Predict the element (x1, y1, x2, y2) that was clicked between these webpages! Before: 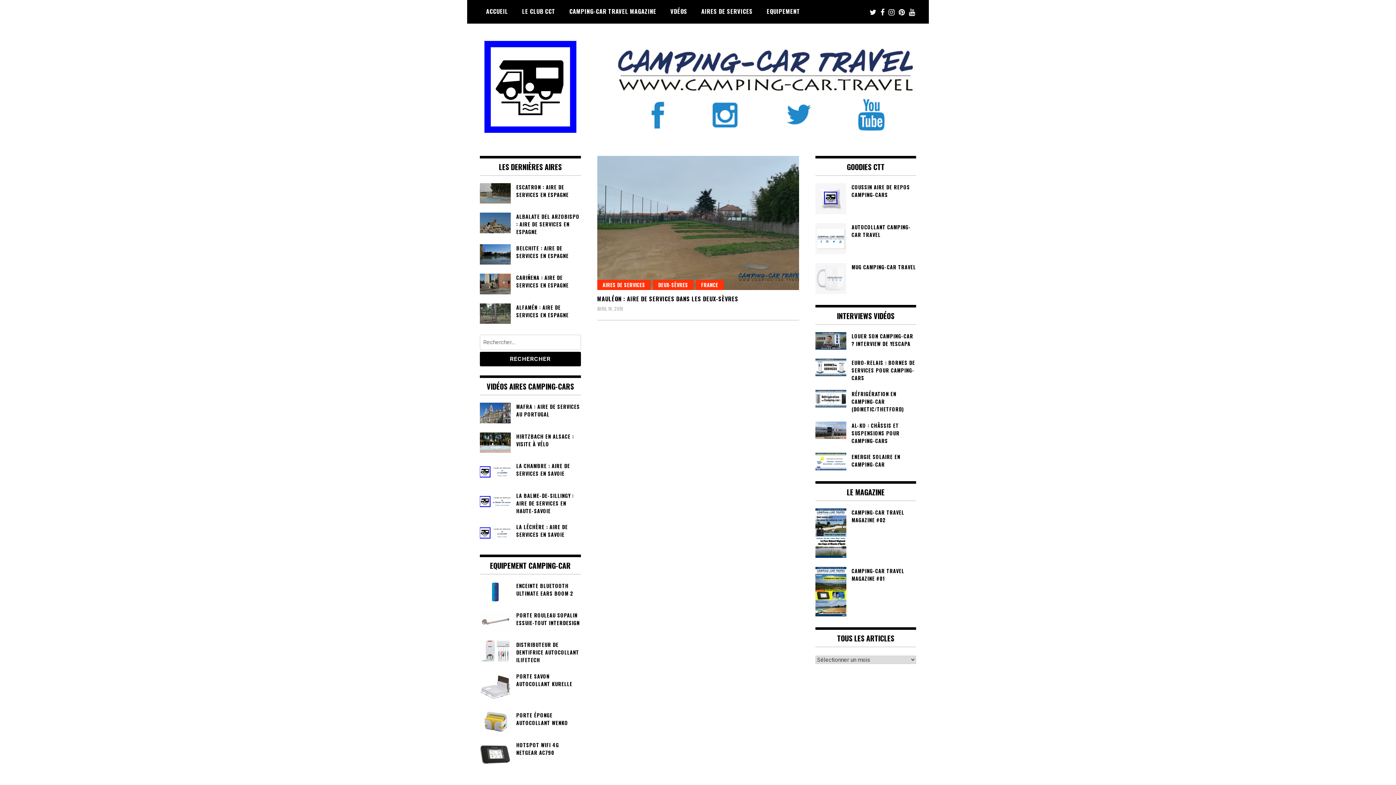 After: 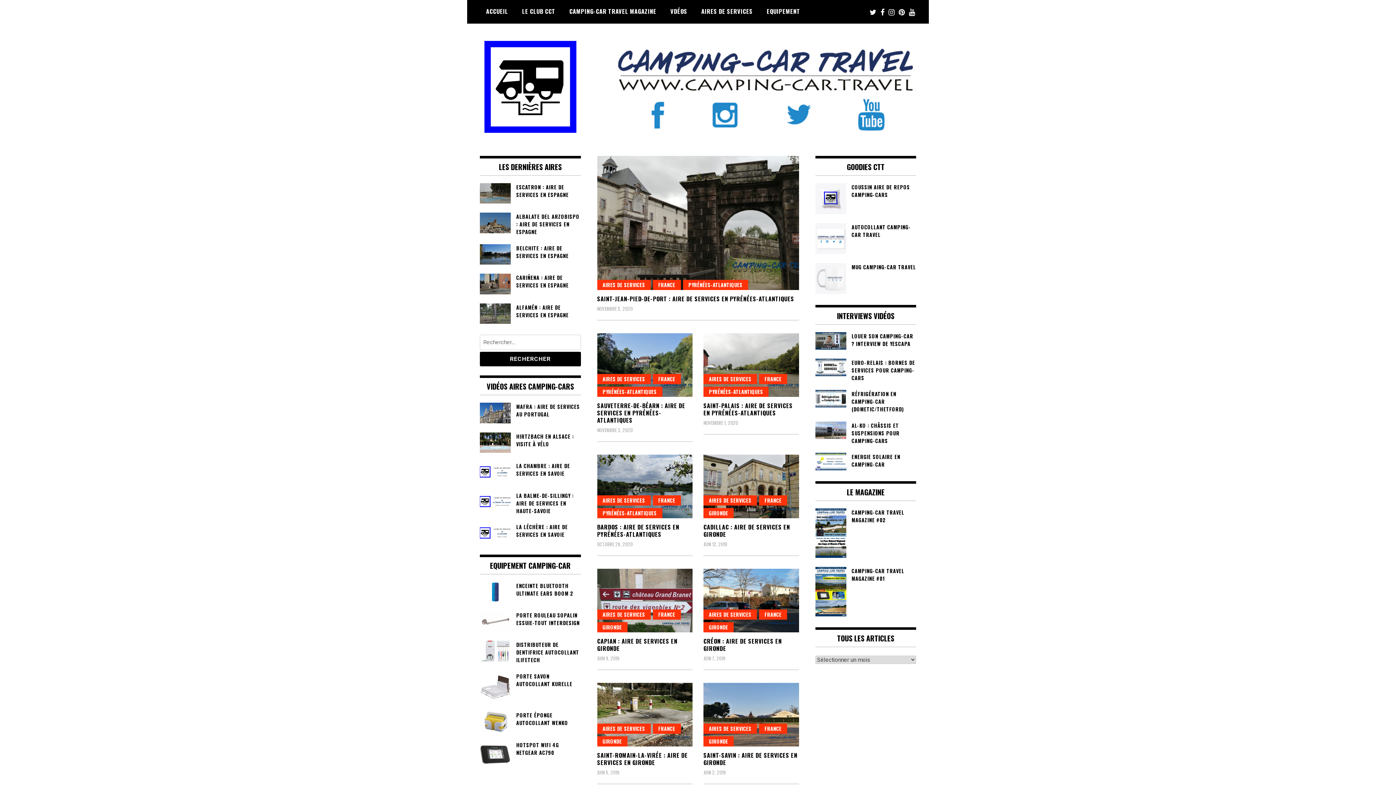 Action: bbox: (695, 279, 723, 290) label: FRANCE